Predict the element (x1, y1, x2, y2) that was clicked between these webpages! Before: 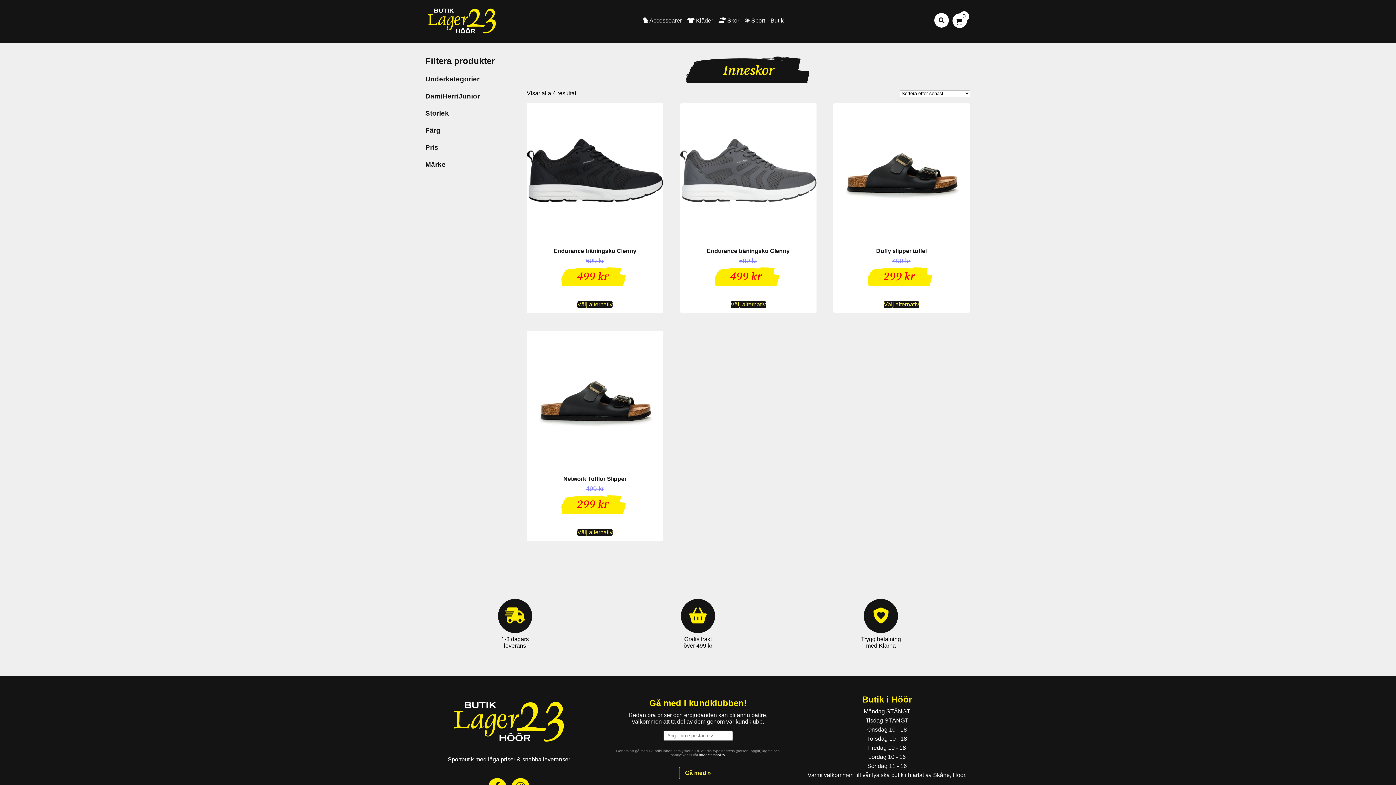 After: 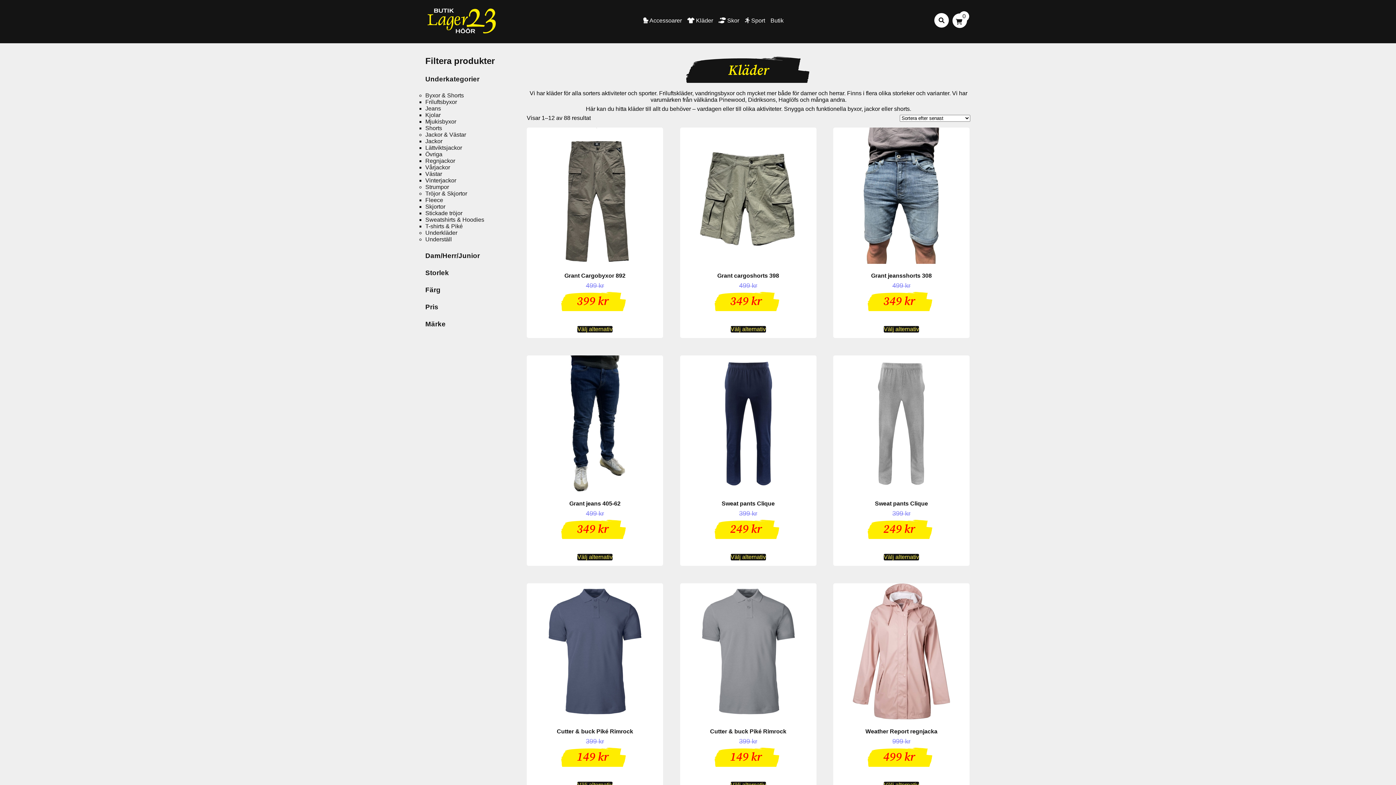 Action: bbox: (687, 17, 713, 23) label:  Kläder